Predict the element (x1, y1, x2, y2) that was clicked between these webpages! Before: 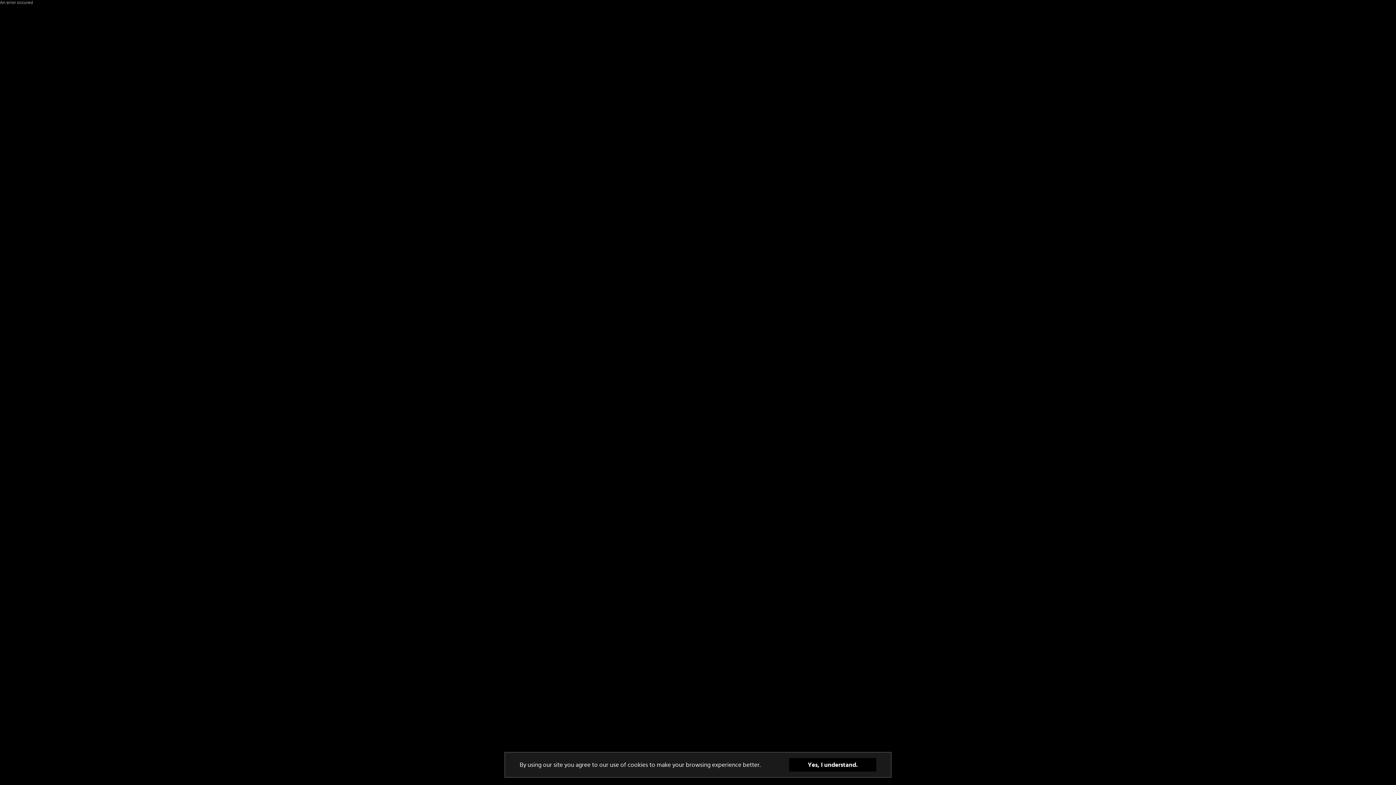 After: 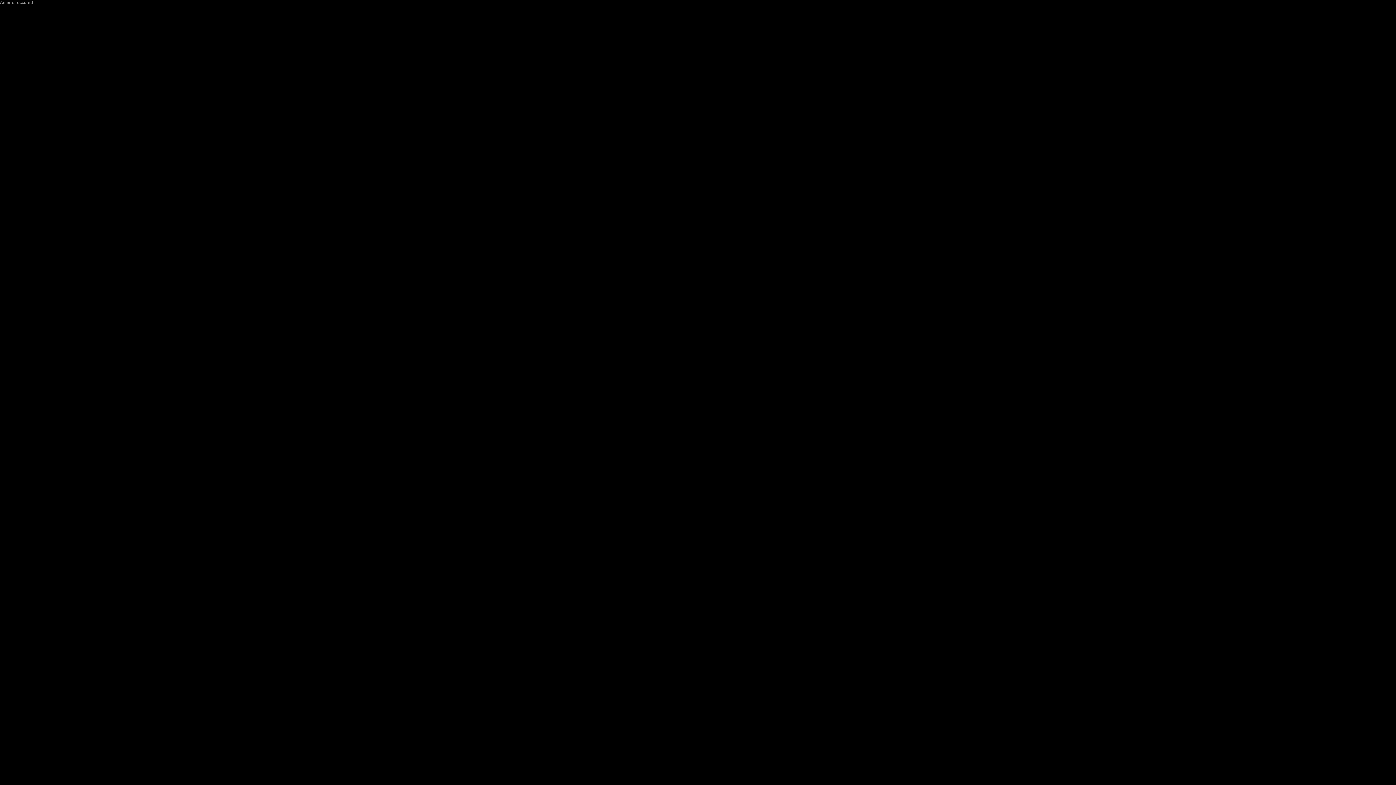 Action: label: Yes, I understand. bbox: (789, 758, 876, 772)